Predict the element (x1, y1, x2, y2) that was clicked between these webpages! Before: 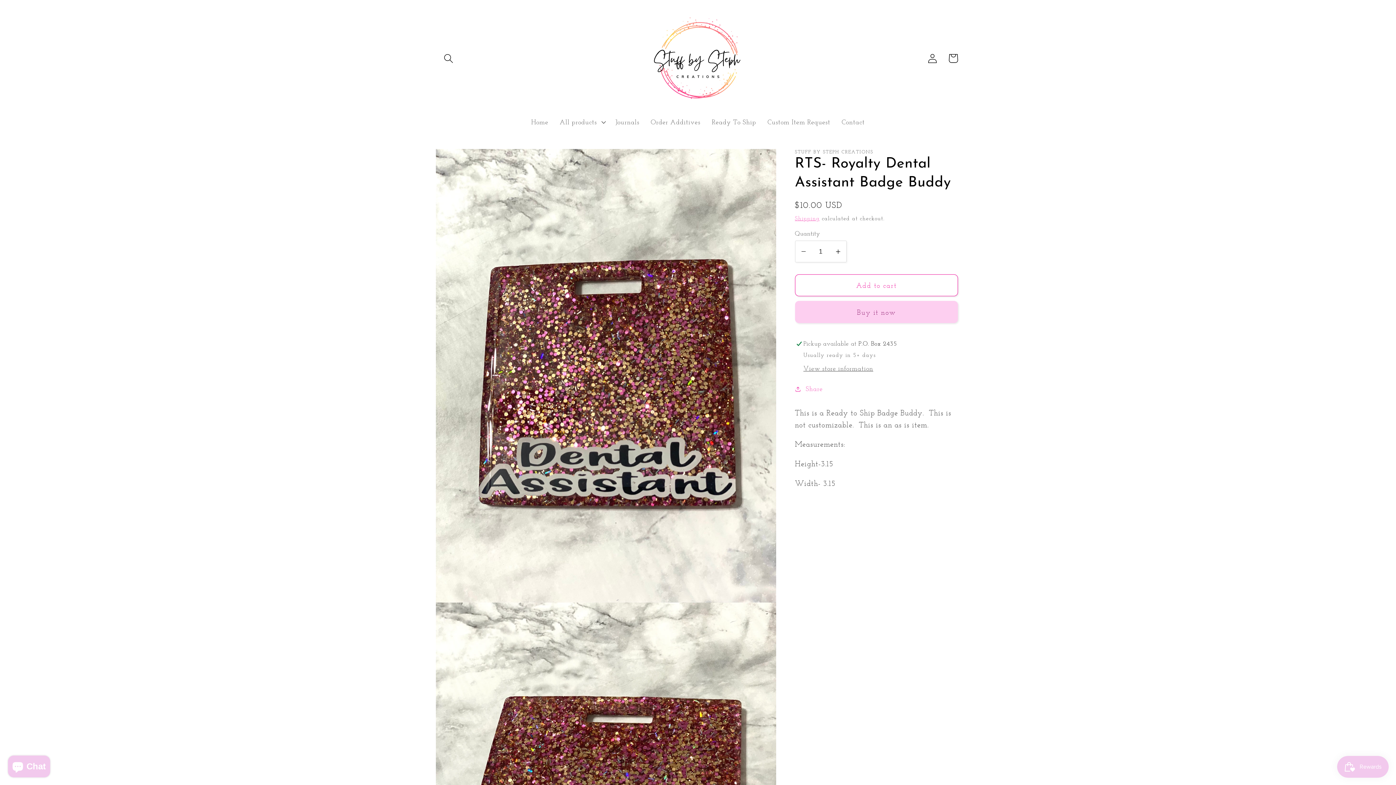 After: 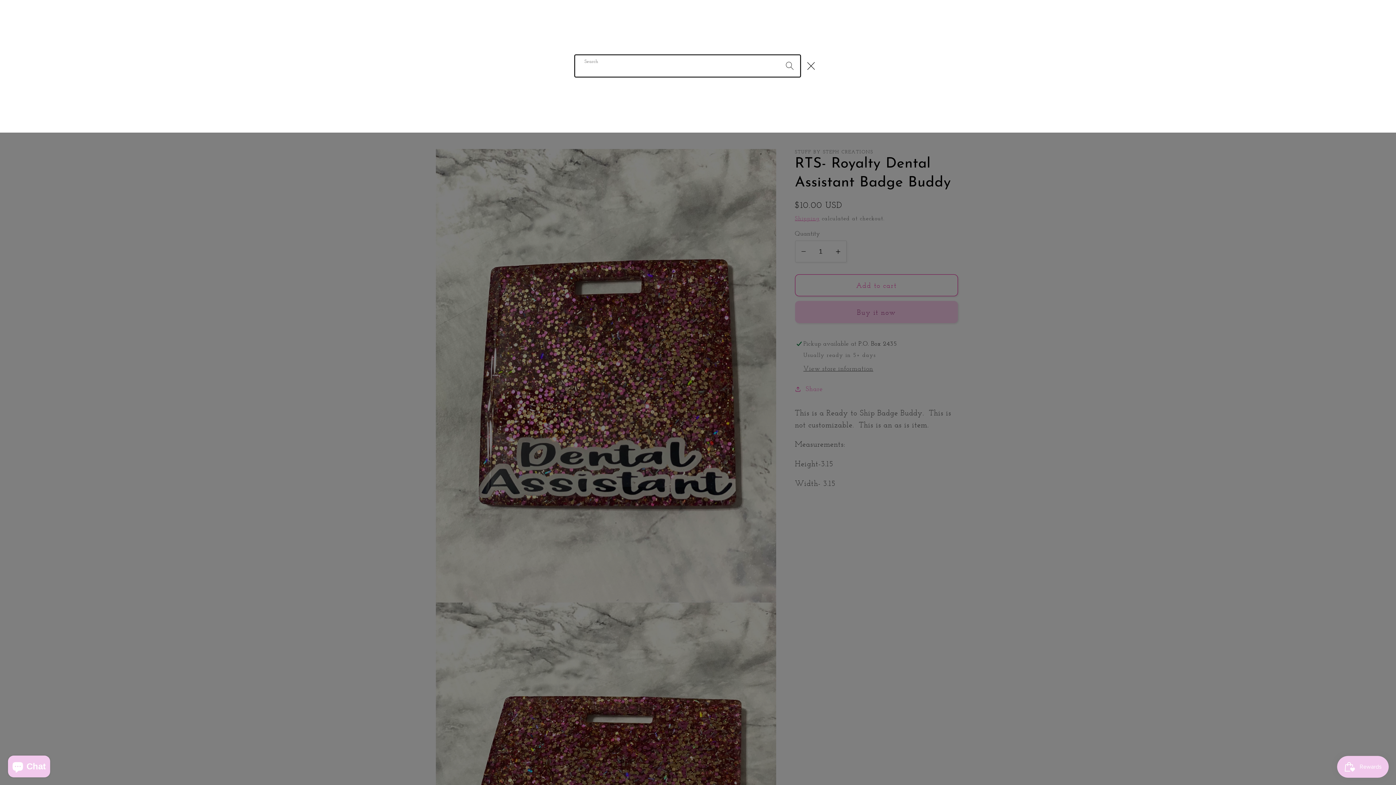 Action: label: Search bbox: (438, 48, 458, 68)